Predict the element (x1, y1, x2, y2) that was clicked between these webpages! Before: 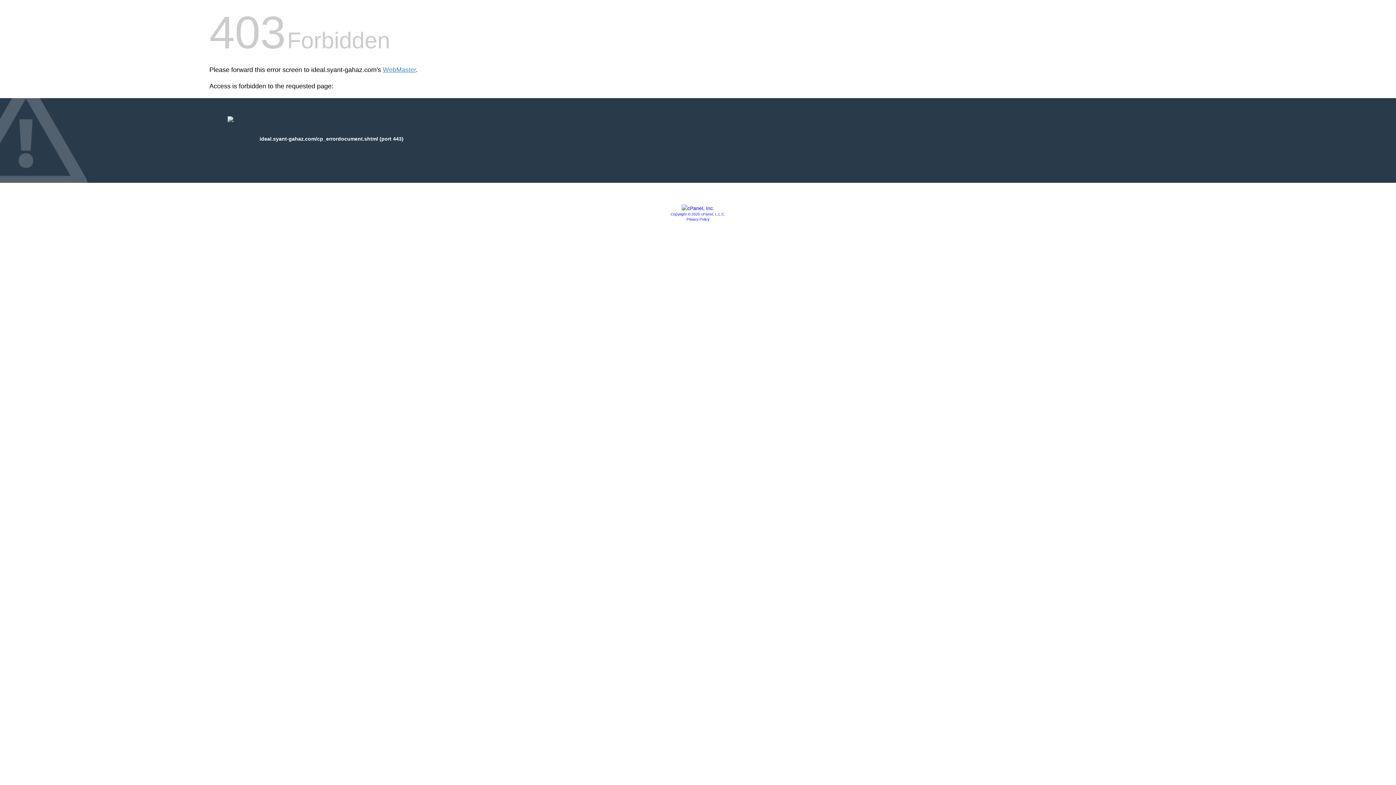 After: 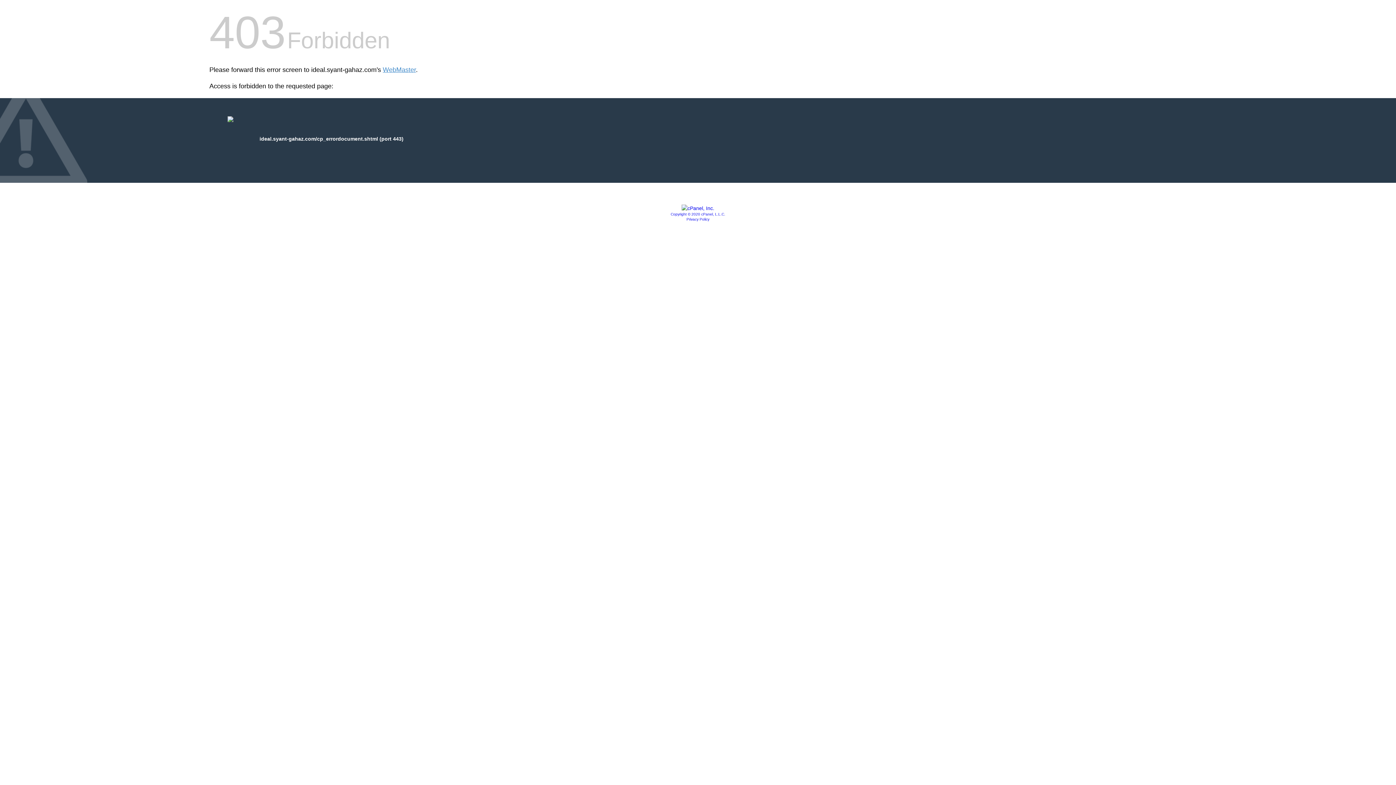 Action: label: Privacy Policy bbox: (686, 217, 709, 221)